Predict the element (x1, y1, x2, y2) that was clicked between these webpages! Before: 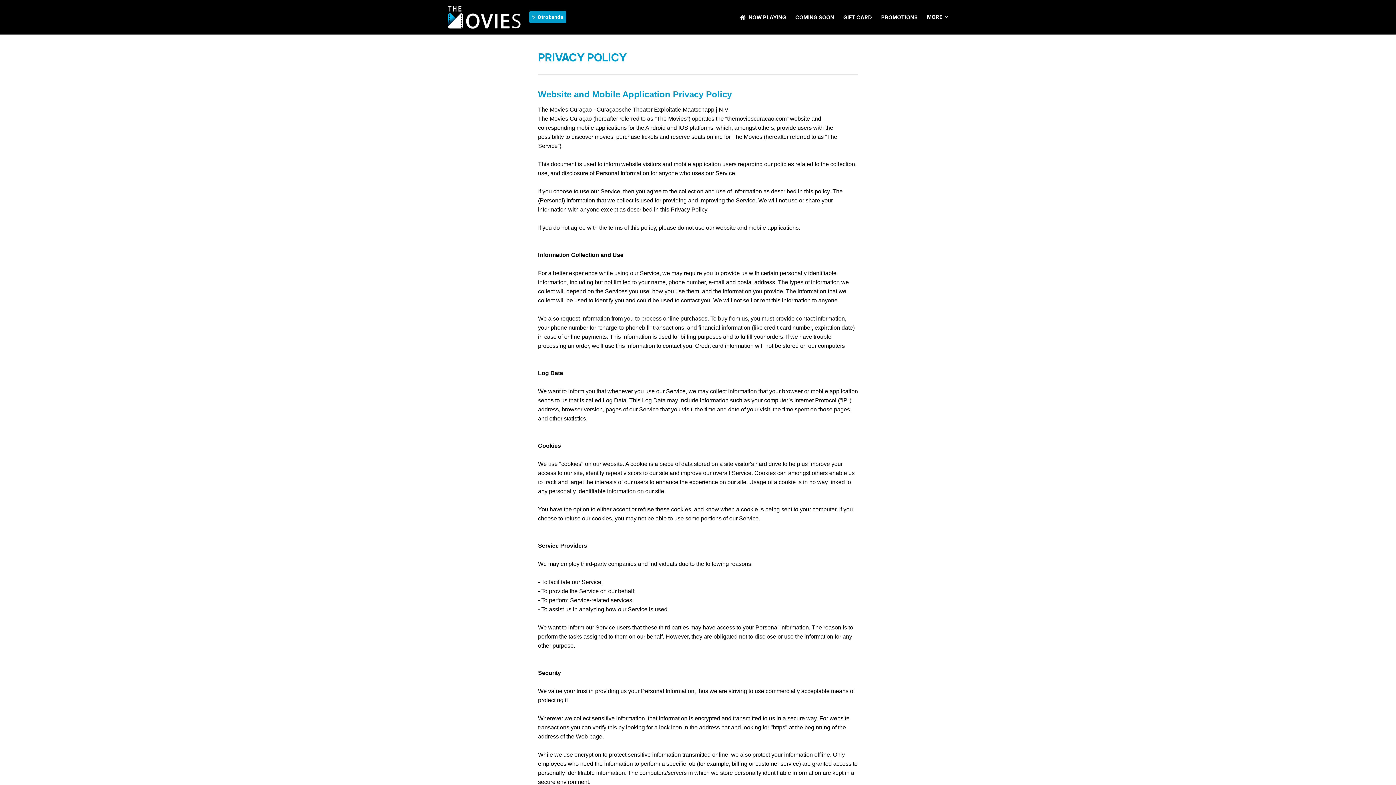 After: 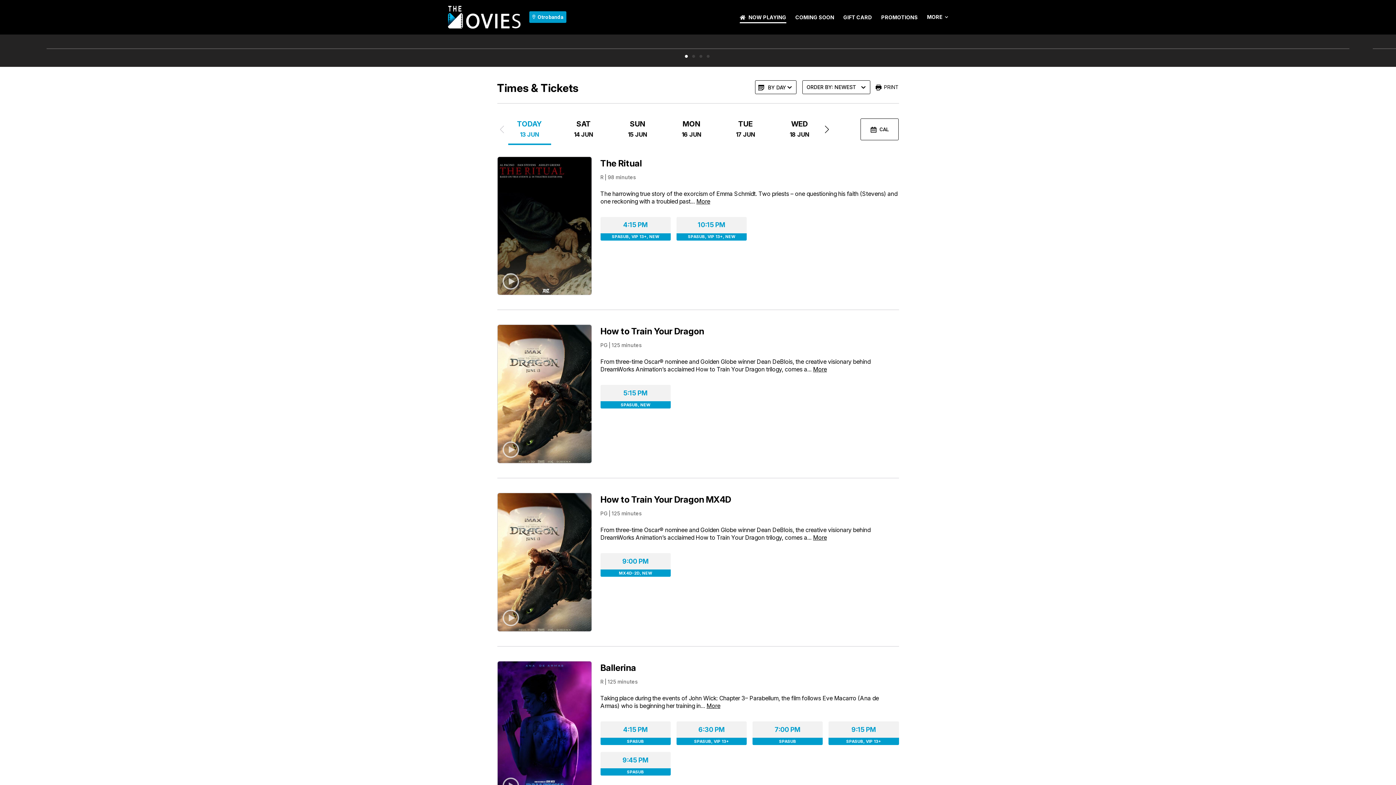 Action: bbox: (448, 13, 520, 20)